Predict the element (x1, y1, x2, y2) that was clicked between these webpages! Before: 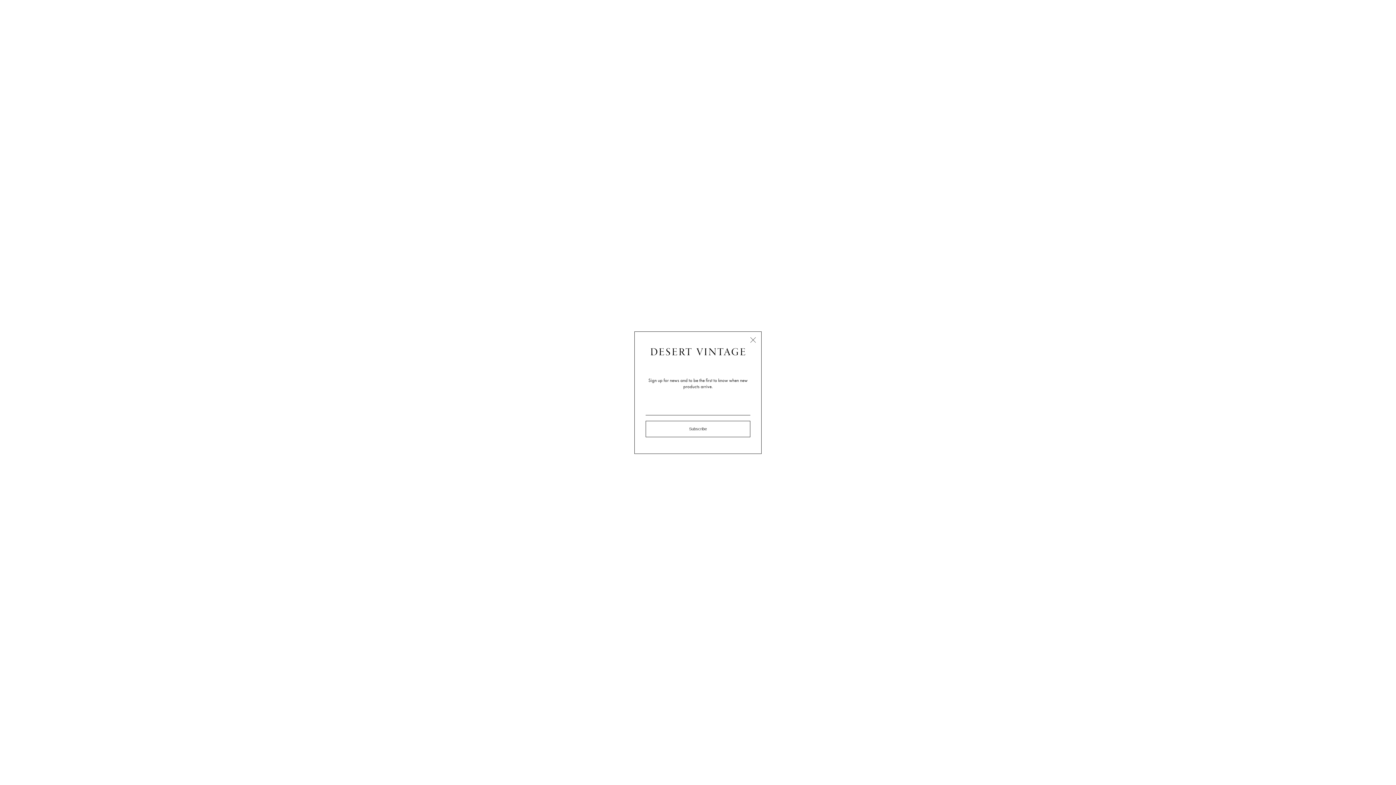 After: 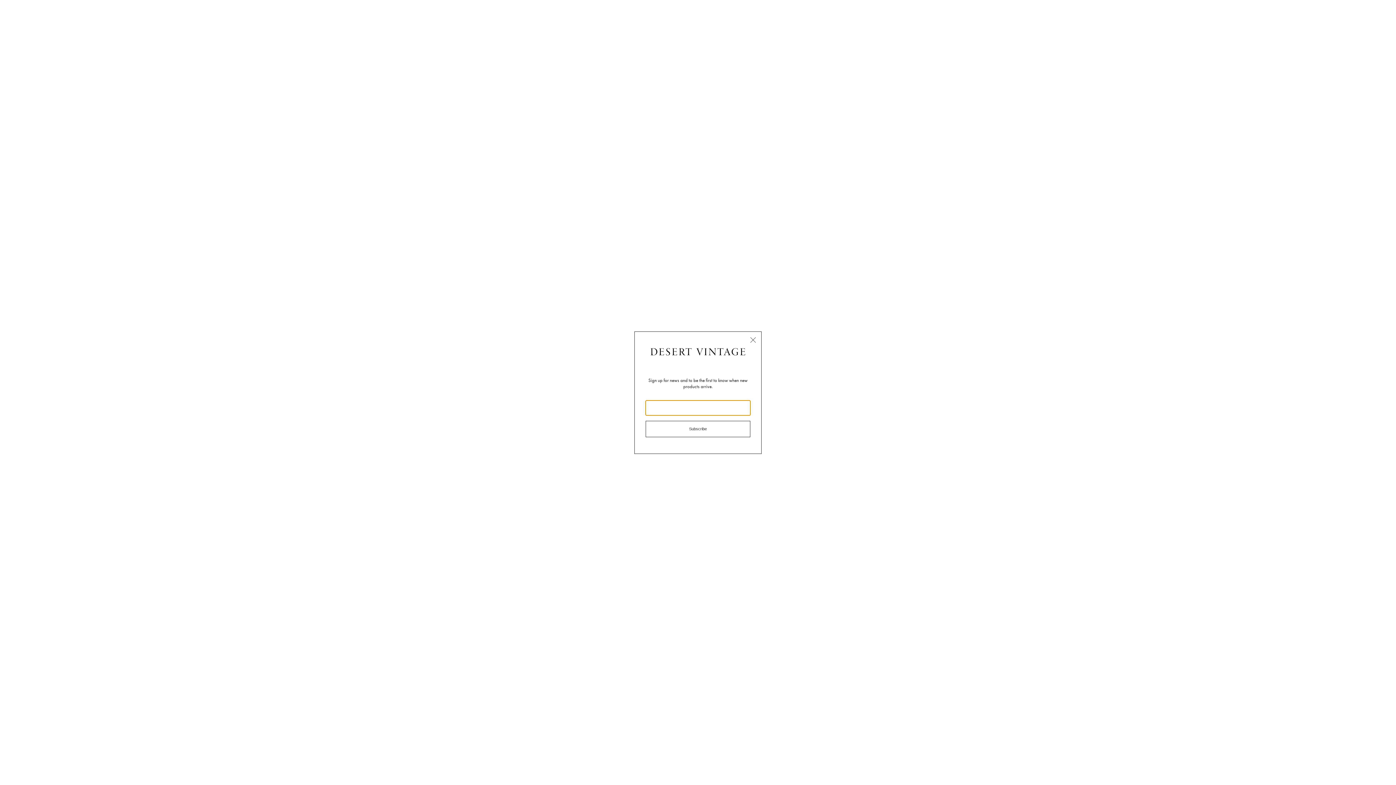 Action: label: Subscribe bbox: (645, 420, 750, 437)